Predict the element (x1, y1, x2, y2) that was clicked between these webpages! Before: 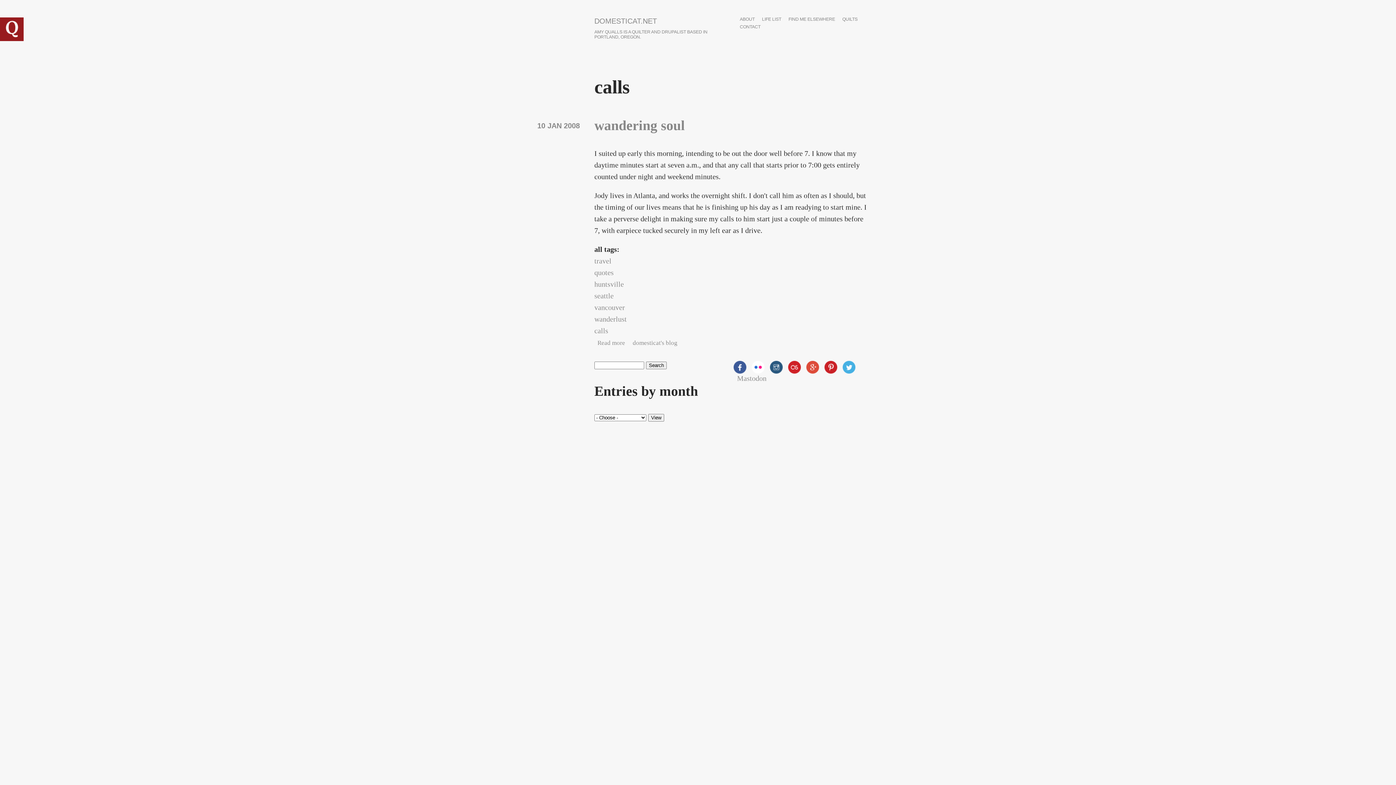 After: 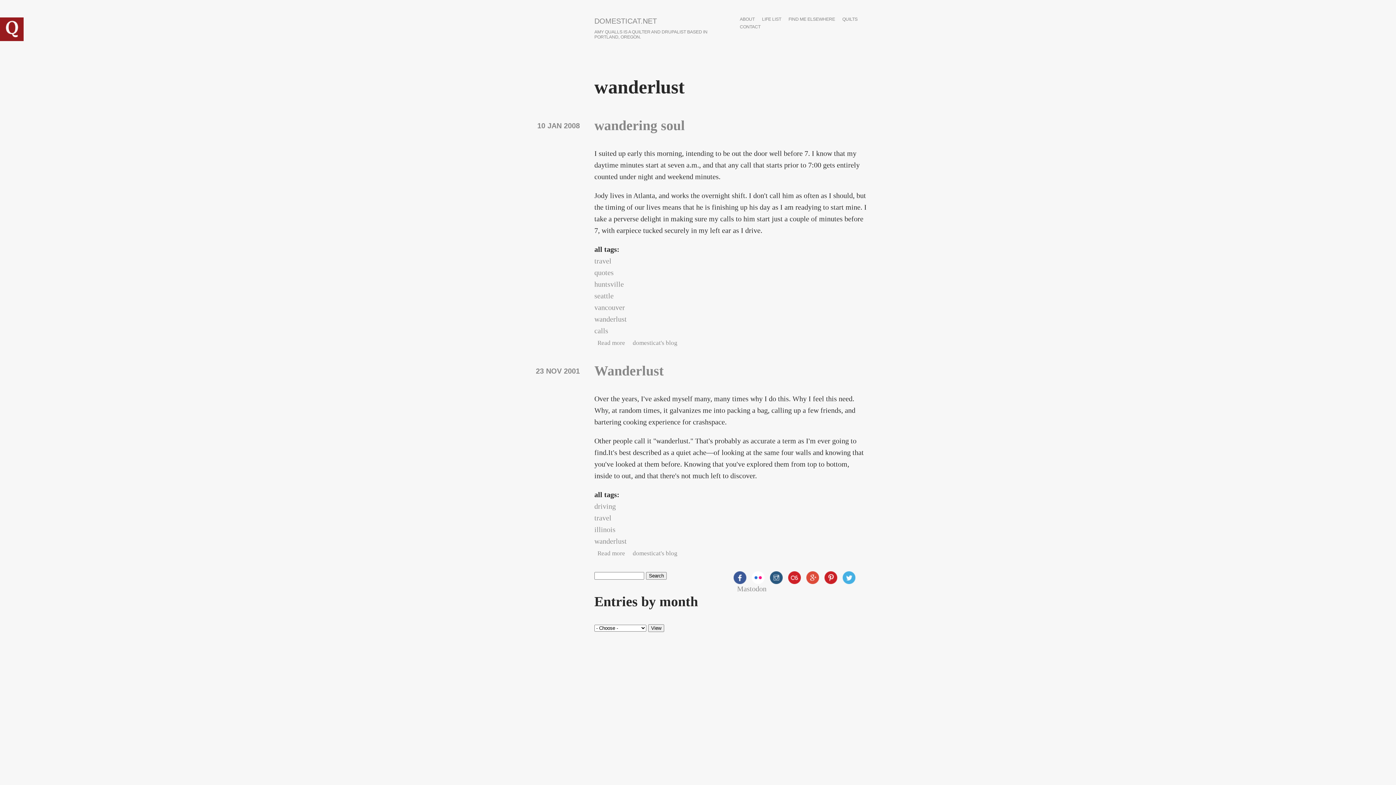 Action: bbox: (594, 315, 626, 323) label: wanderlust